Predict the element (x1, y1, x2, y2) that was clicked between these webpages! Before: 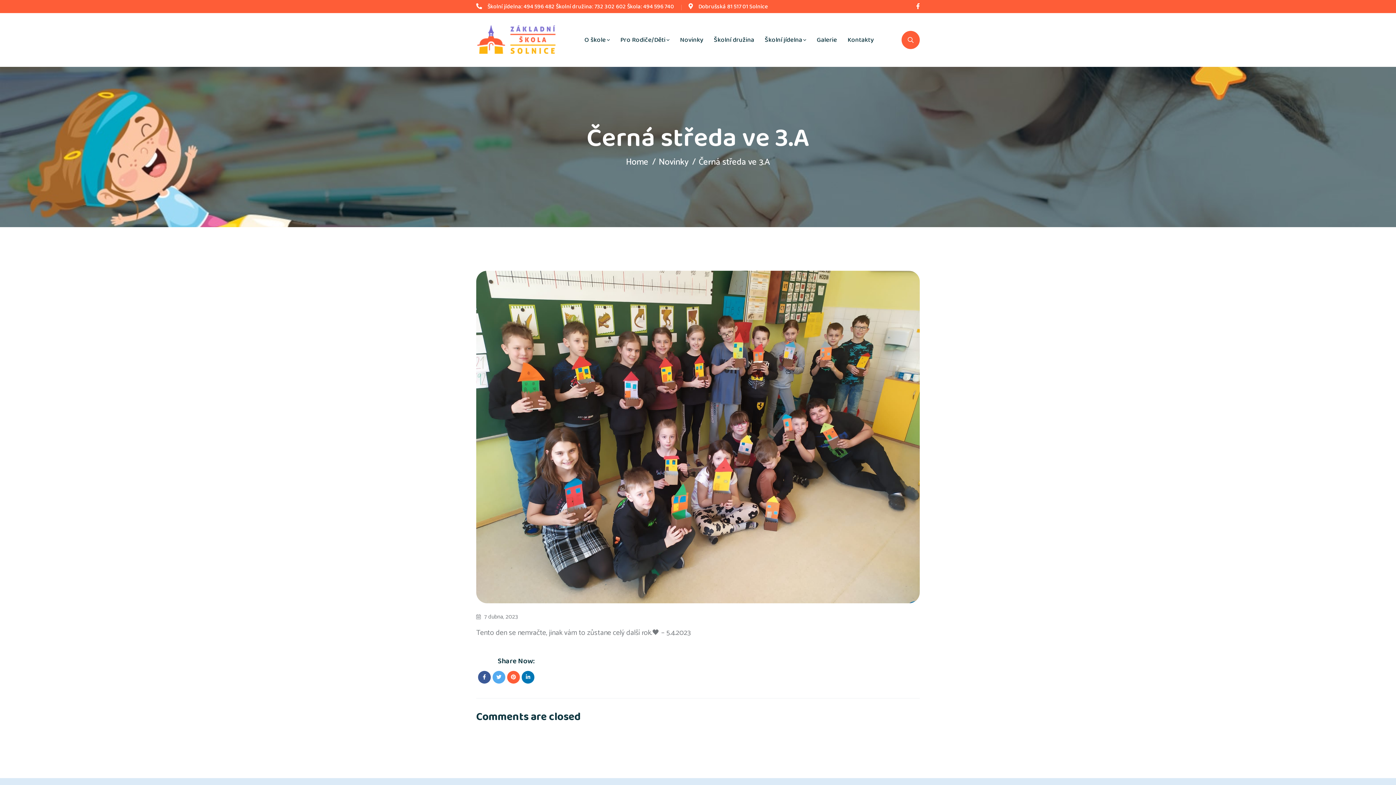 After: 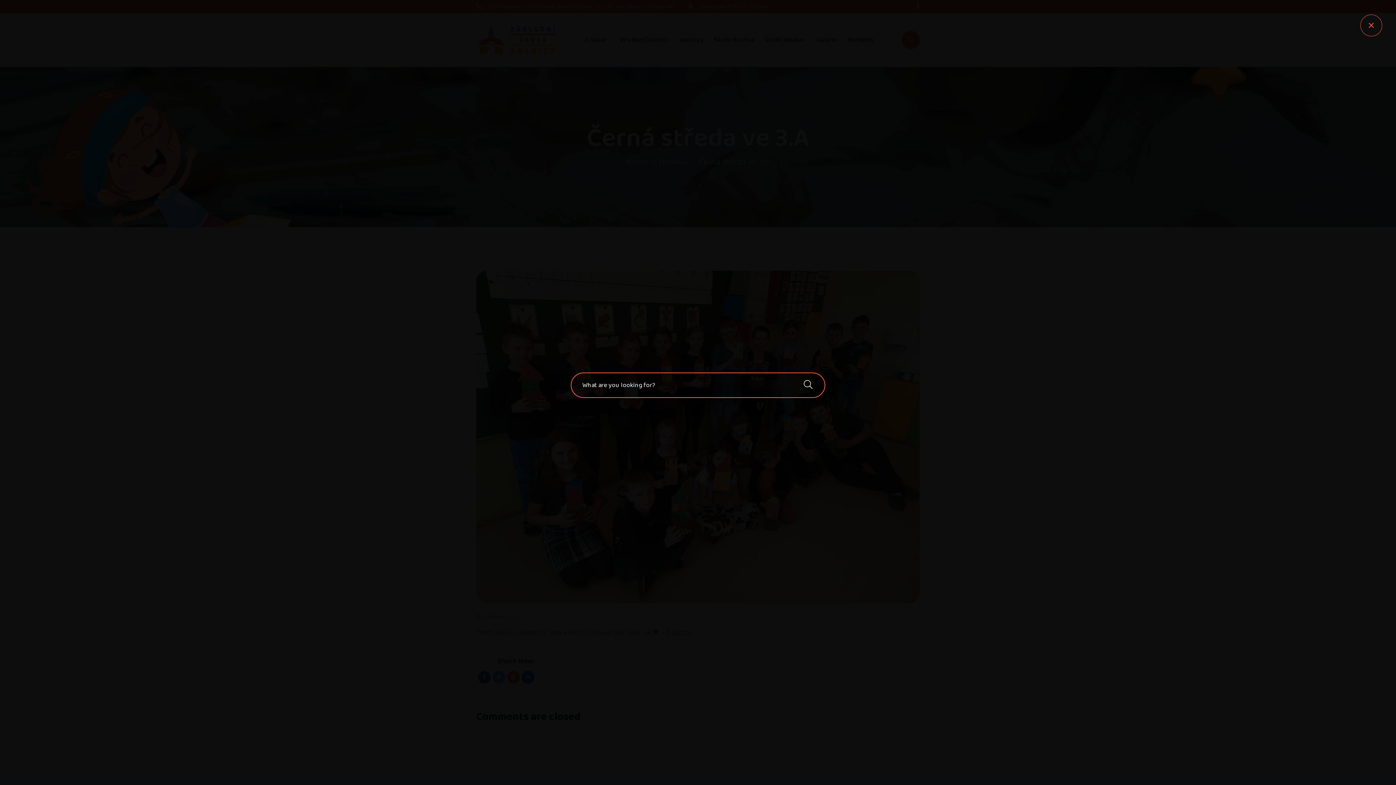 Action: bbox: (901, 30, 920, 49)